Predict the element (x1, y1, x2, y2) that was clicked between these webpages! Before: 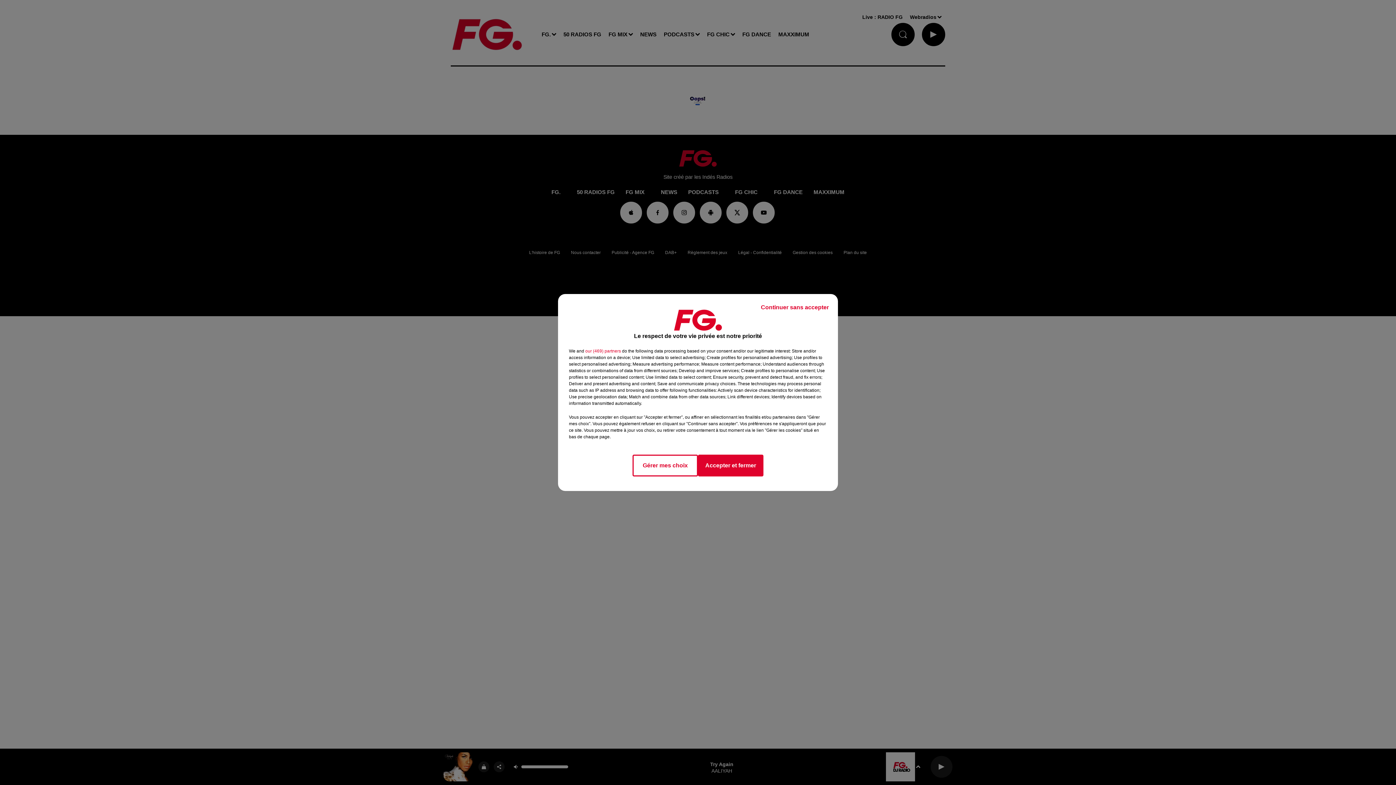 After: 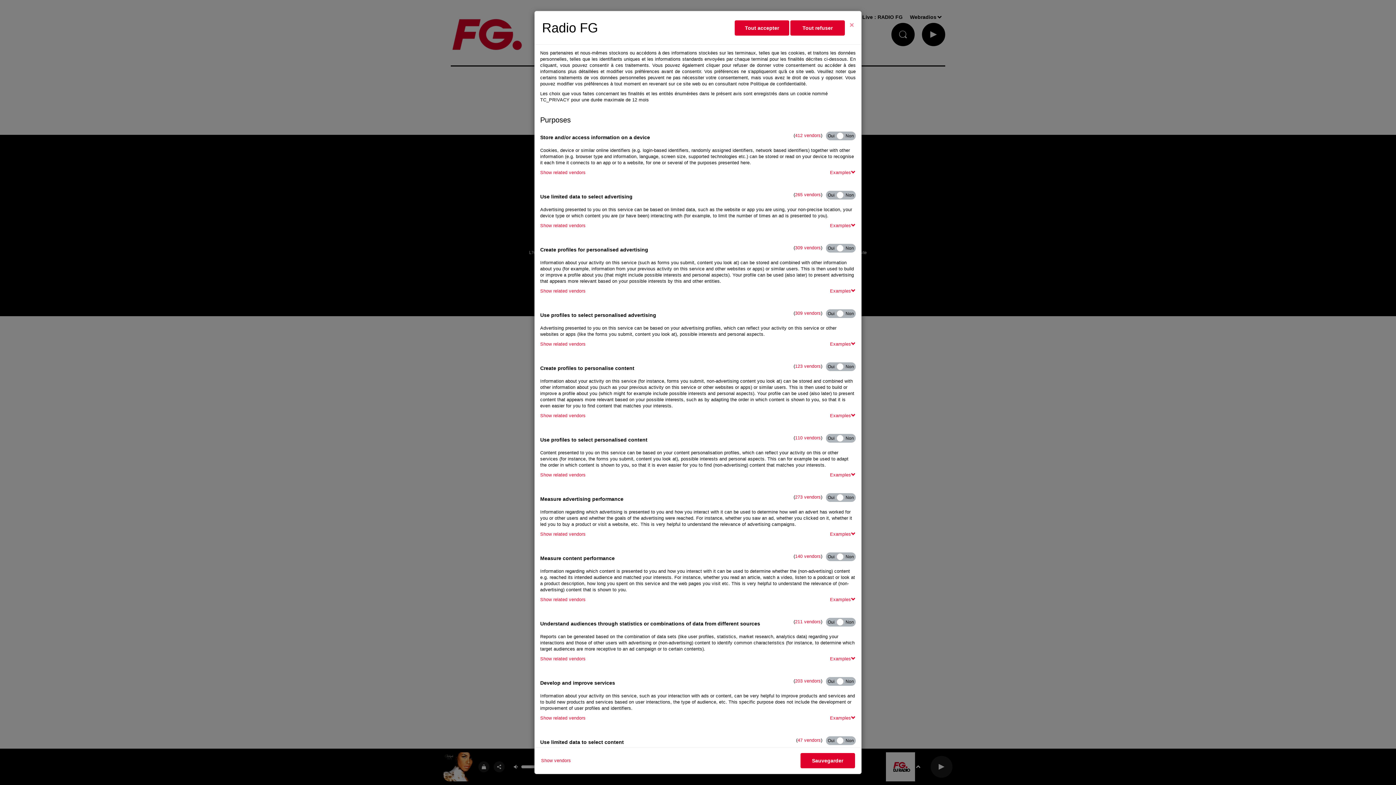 Action: bbox: (632, 454, 698, 476) label: Gérer mes choix